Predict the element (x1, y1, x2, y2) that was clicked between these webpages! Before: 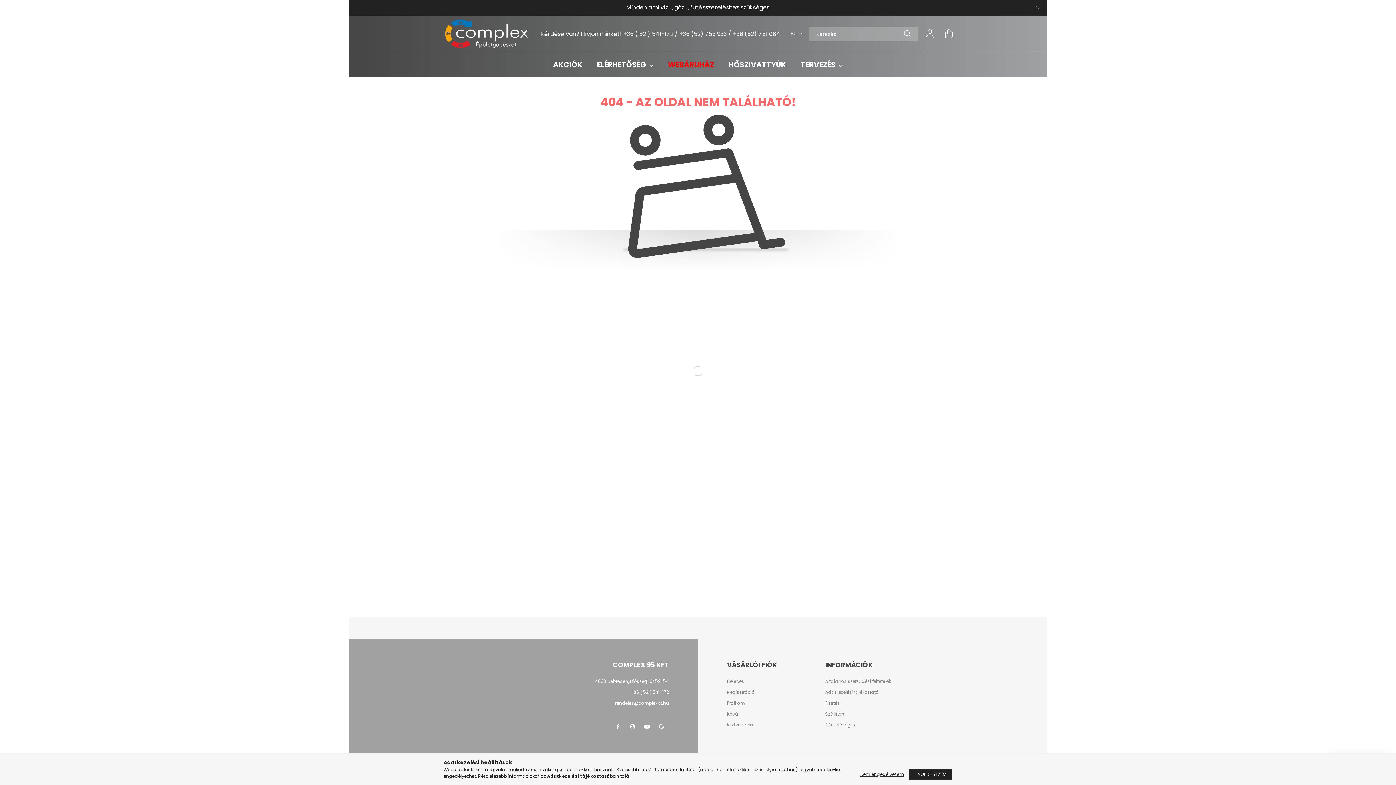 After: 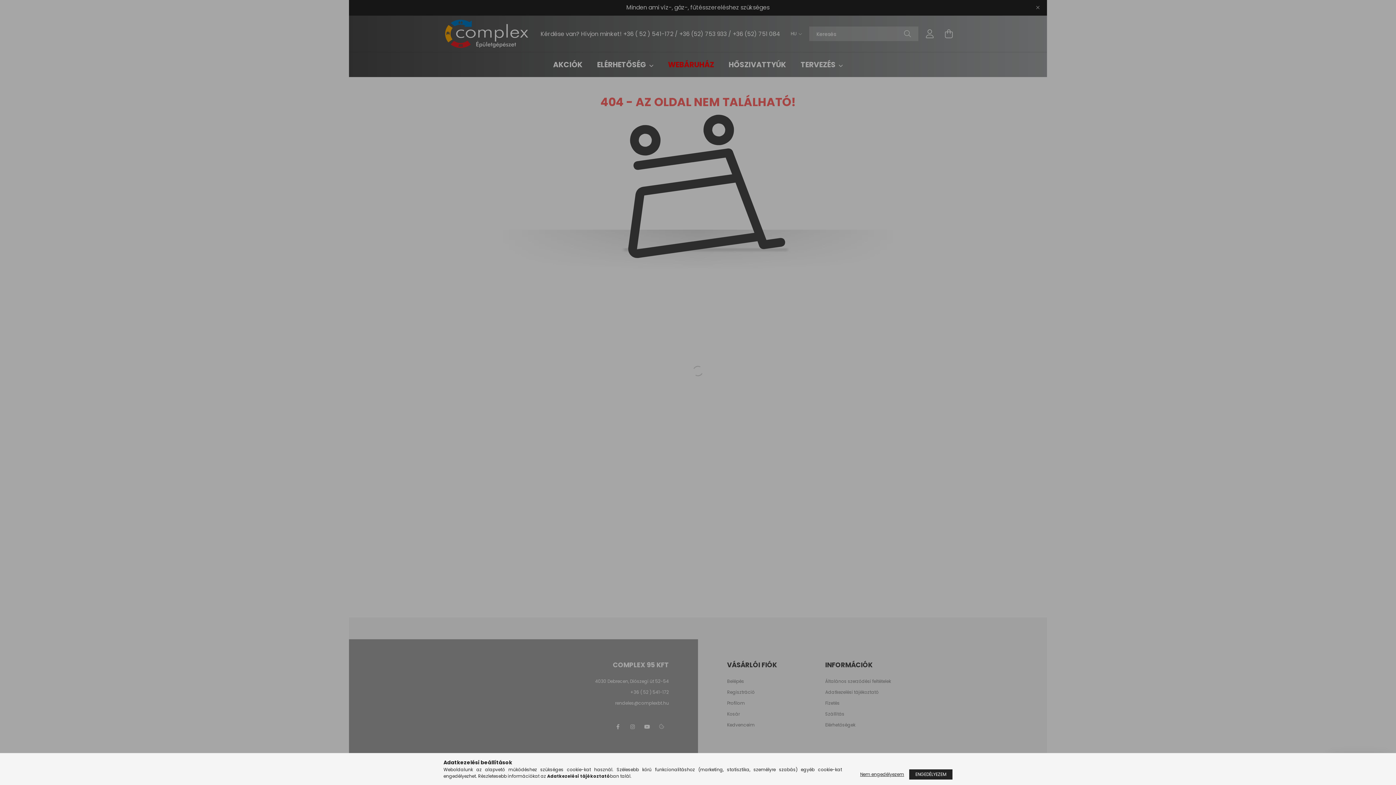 Action: bbox: (727, 679, 744, 684) label: Belépés